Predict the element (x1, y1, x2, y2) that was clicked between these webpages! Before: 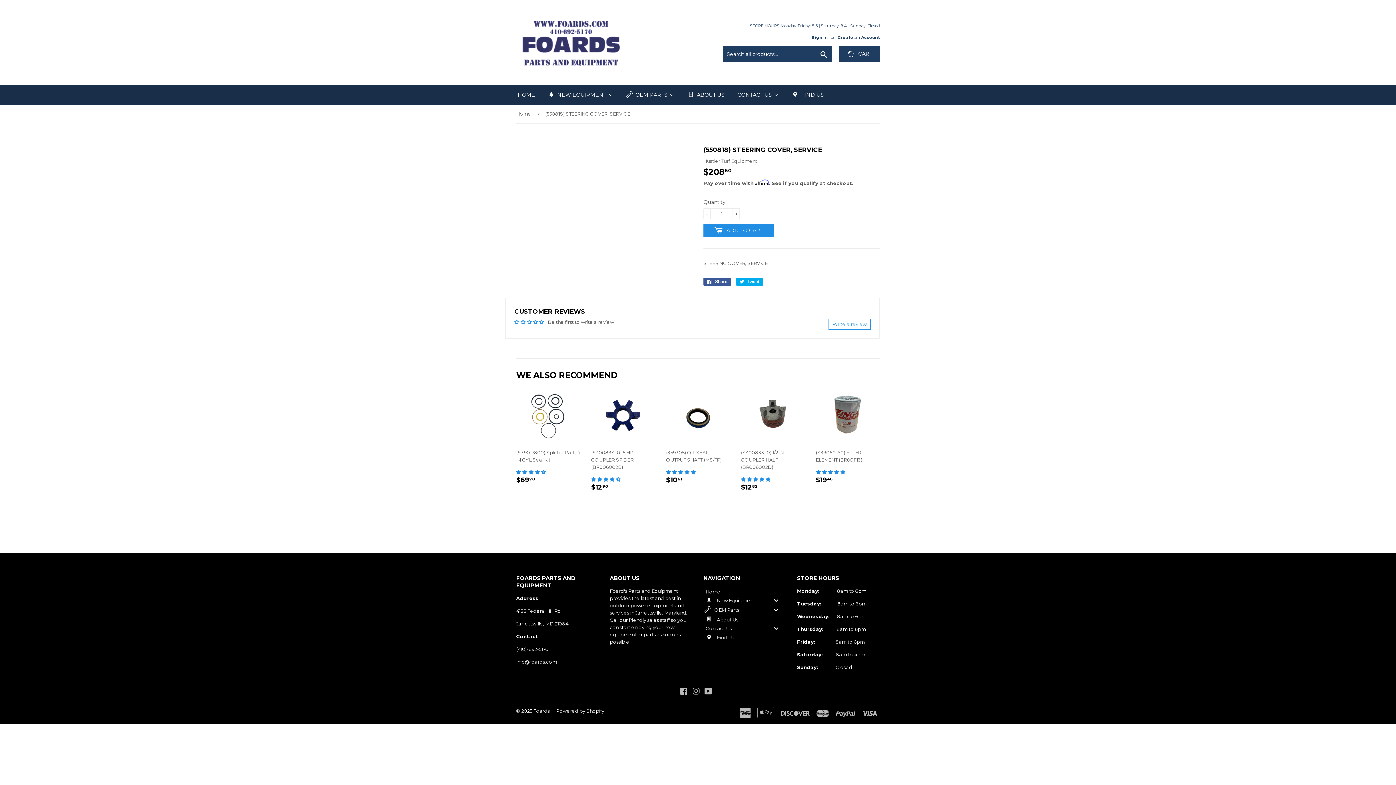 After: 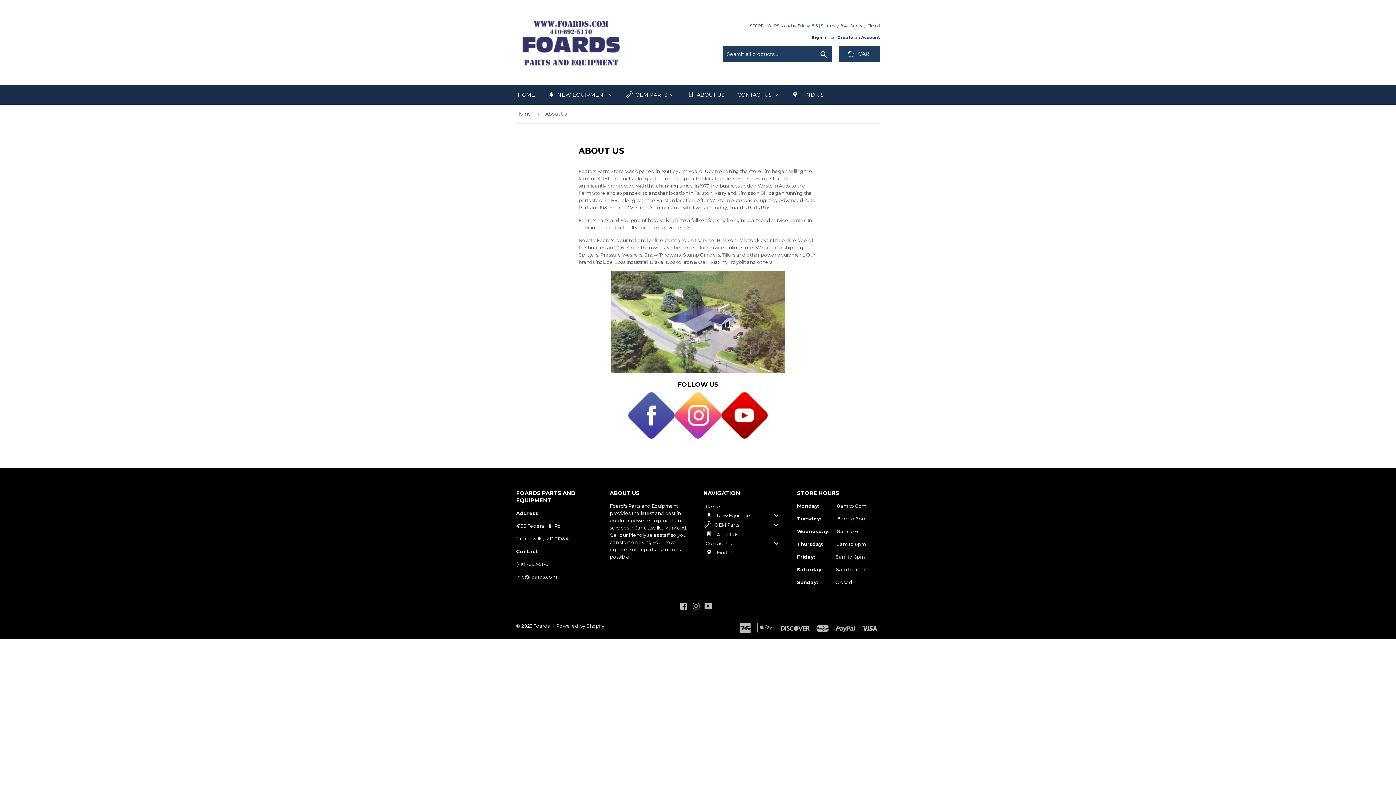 Action: bbox: (703, 615, 786, 623) label: About Us